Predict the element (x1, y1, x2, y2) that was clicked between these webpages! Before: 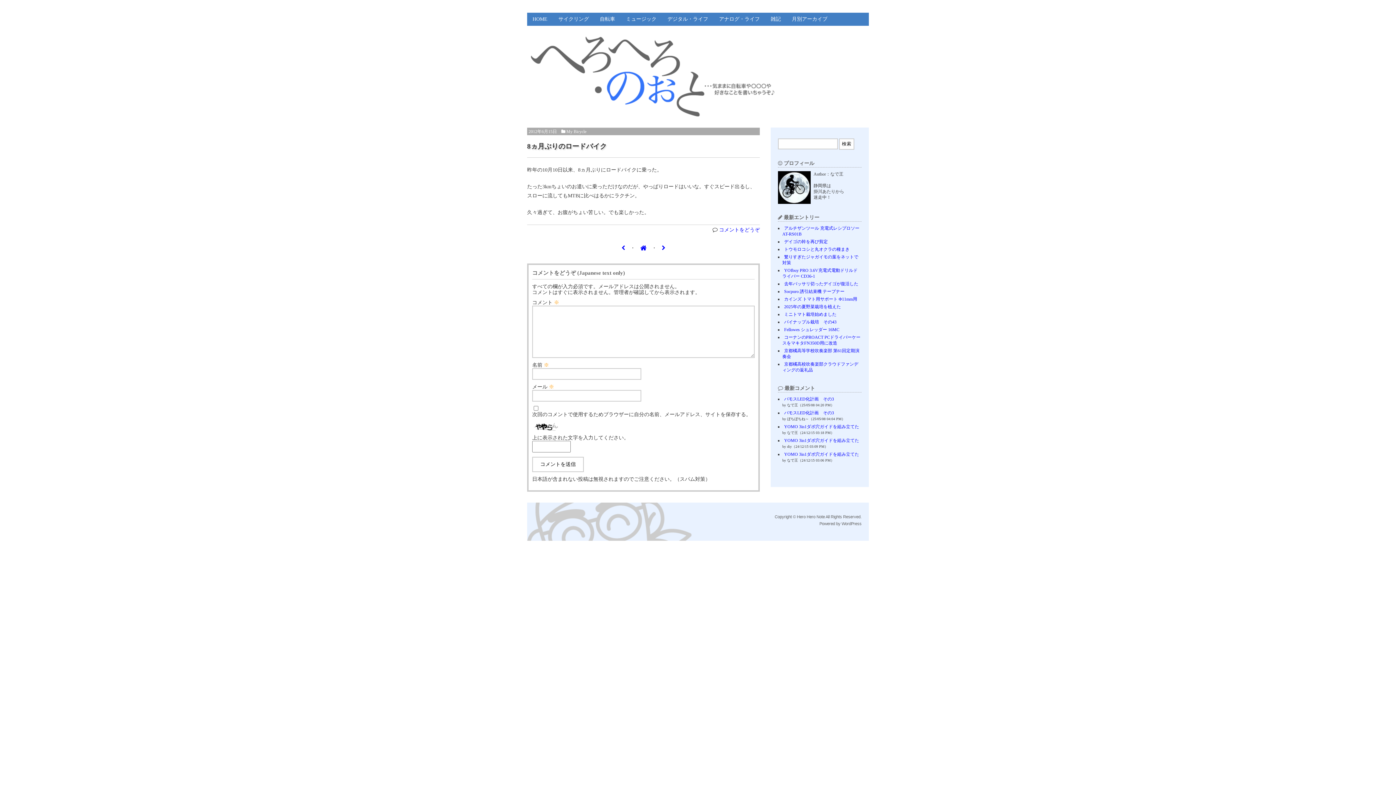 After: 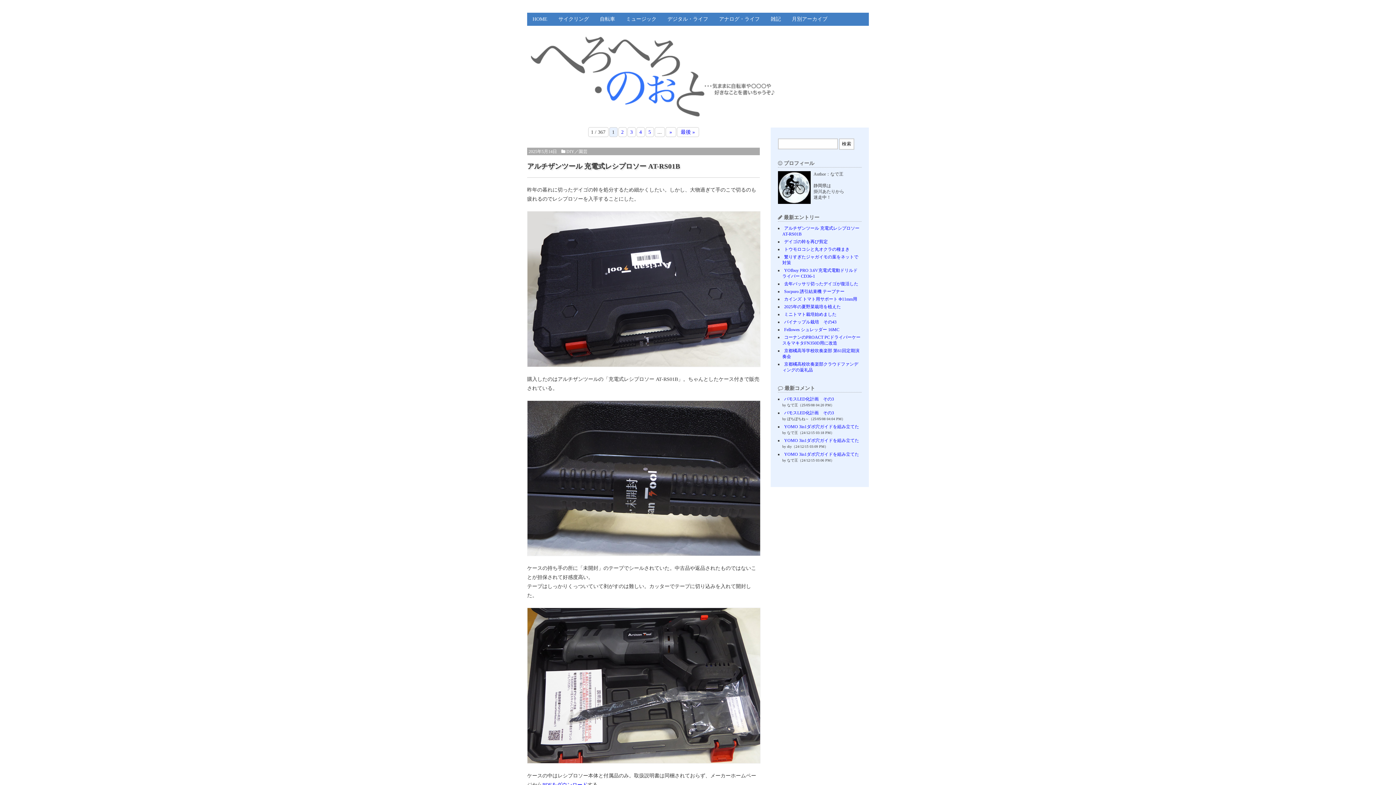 Action: label: HOME bbox: (532, 12, 547, 25)